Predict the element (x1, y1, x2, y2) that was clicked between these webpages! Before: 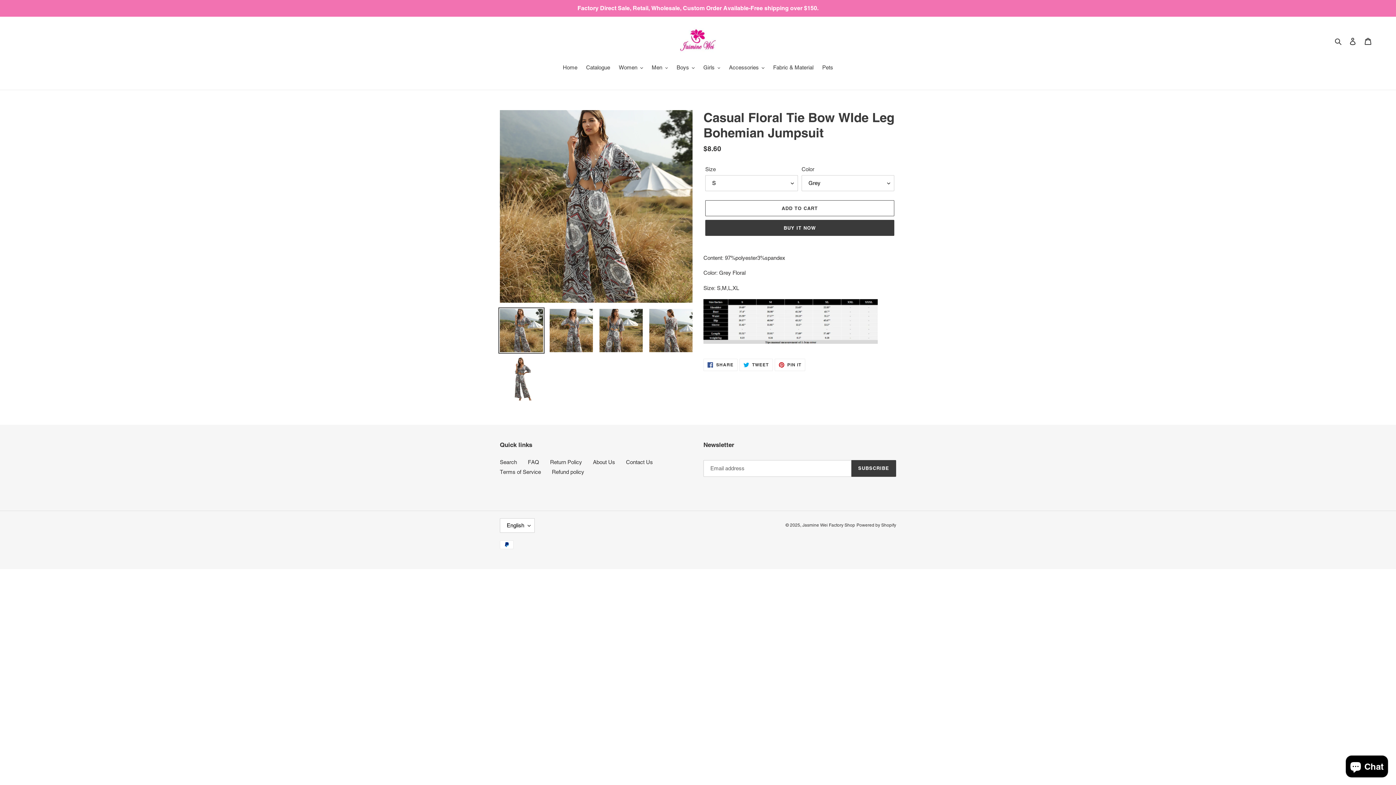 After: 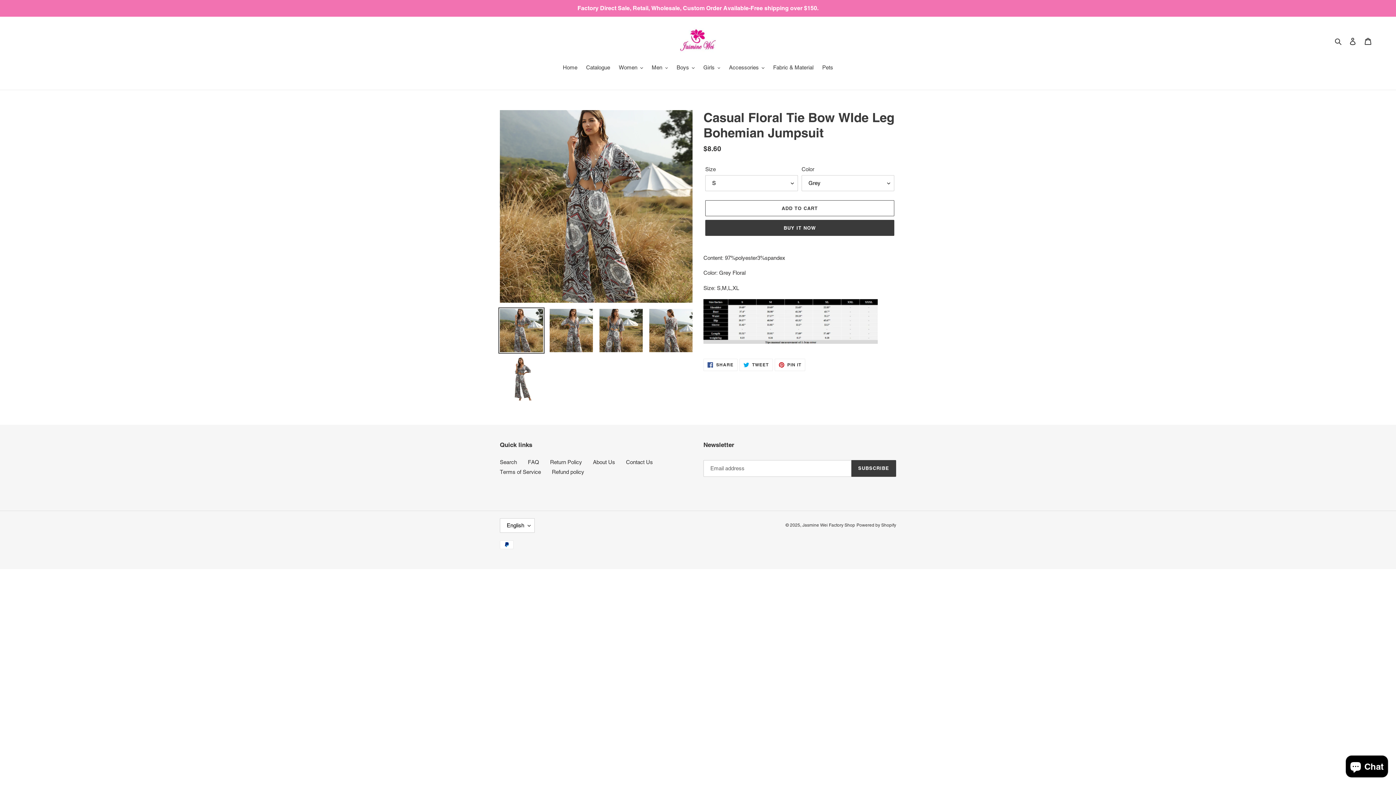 Action: bbox: (498, 307, 544, 353)